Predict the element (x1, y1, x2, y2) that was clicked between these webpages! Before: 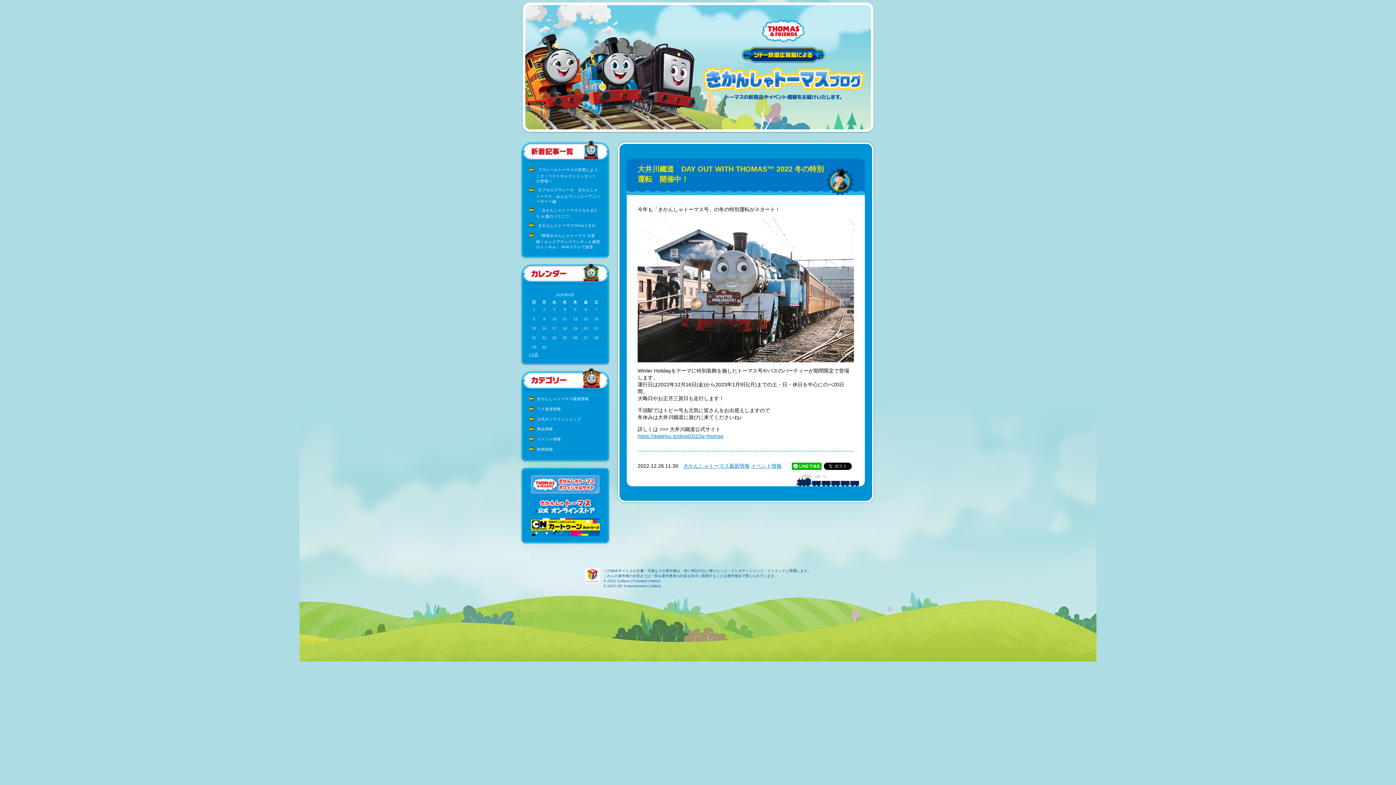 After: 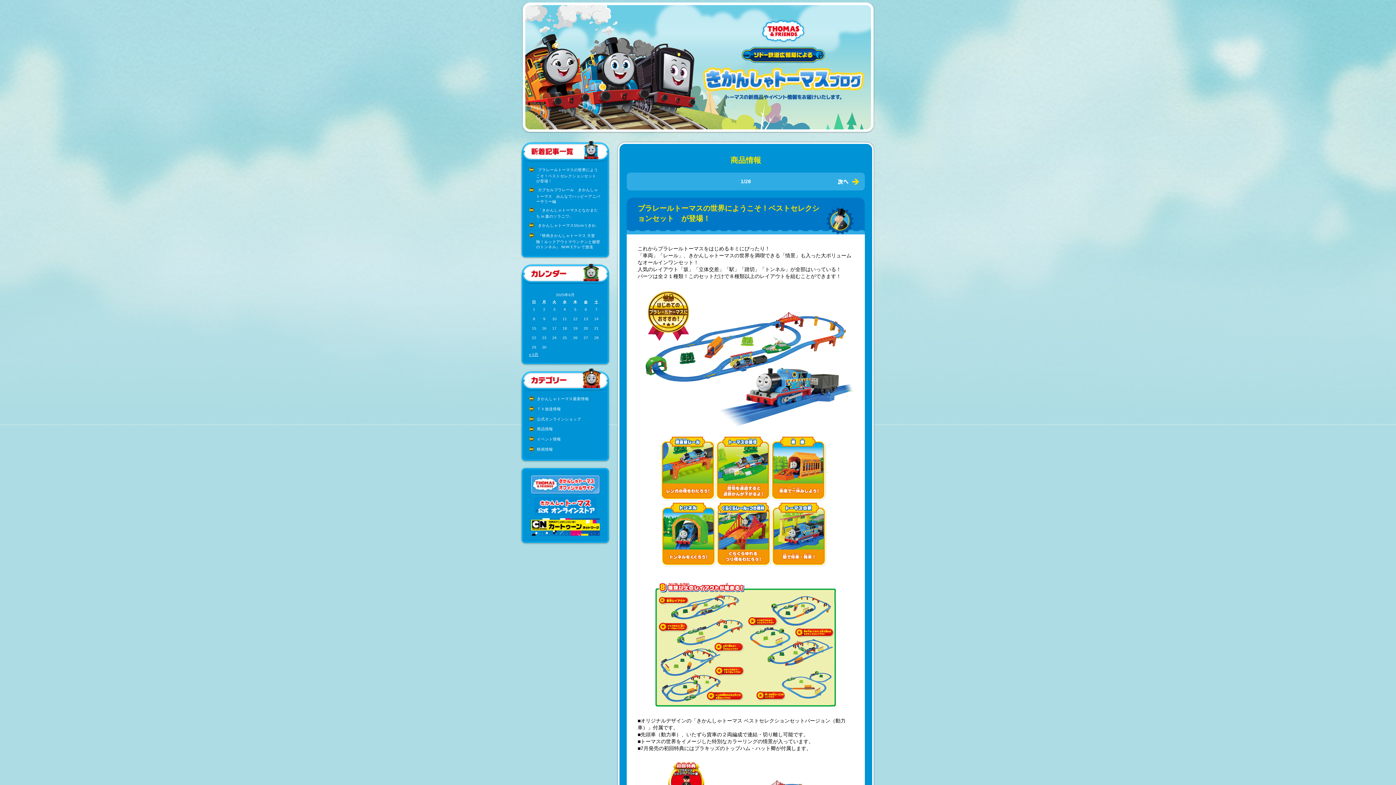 Action: bbox: (537, 427, 553, 431) label: 商品情報